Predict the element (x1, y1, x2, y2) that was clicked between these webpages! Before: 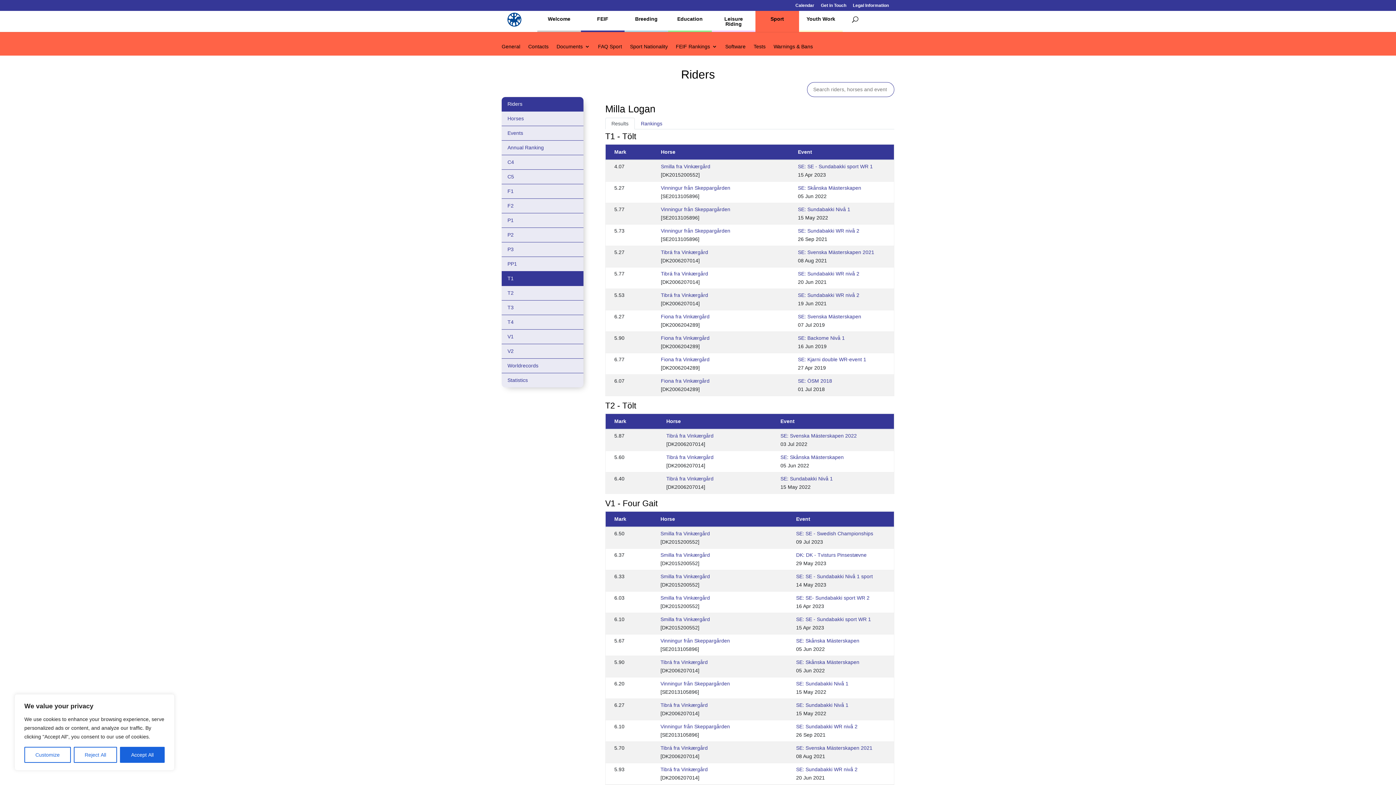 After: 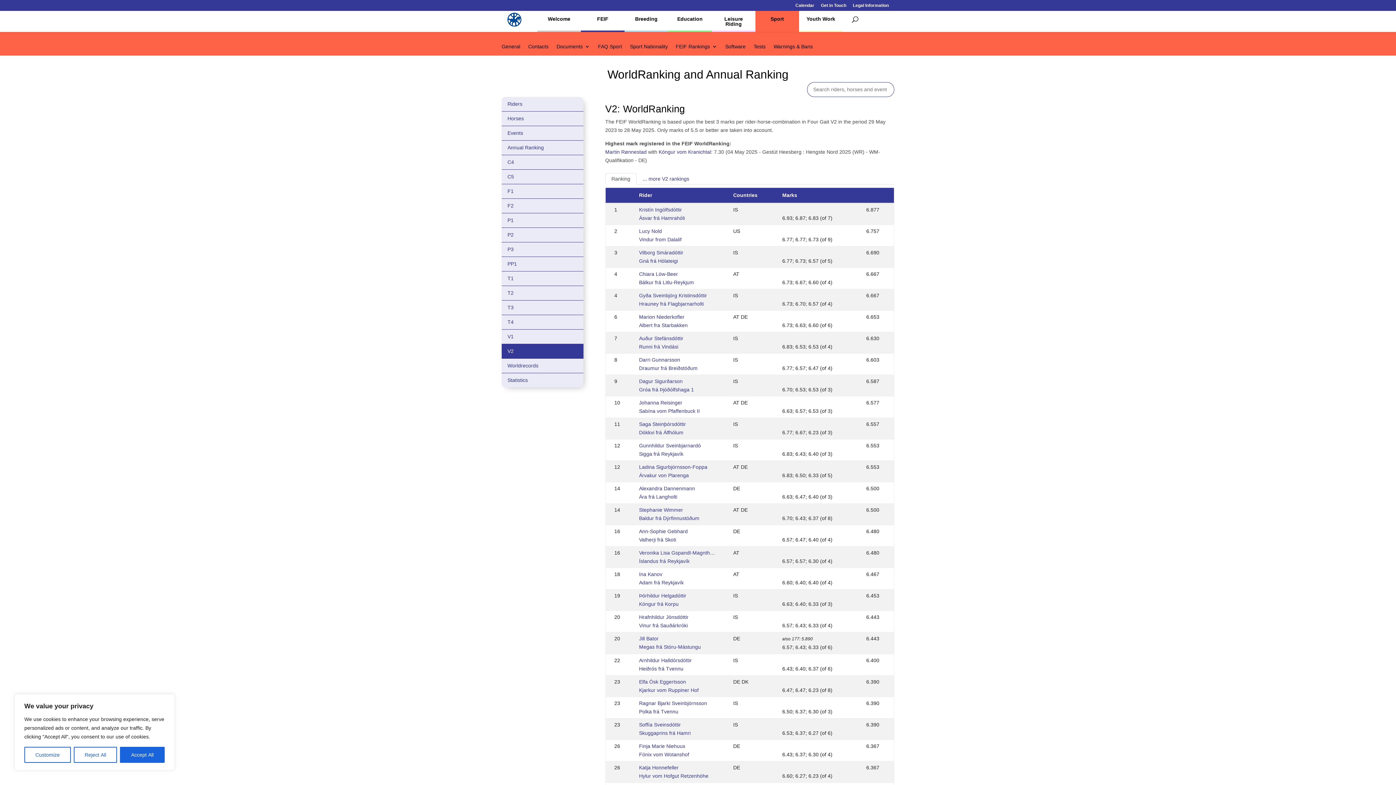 Action: bbox: (501, 344, 583, 358) label: V2